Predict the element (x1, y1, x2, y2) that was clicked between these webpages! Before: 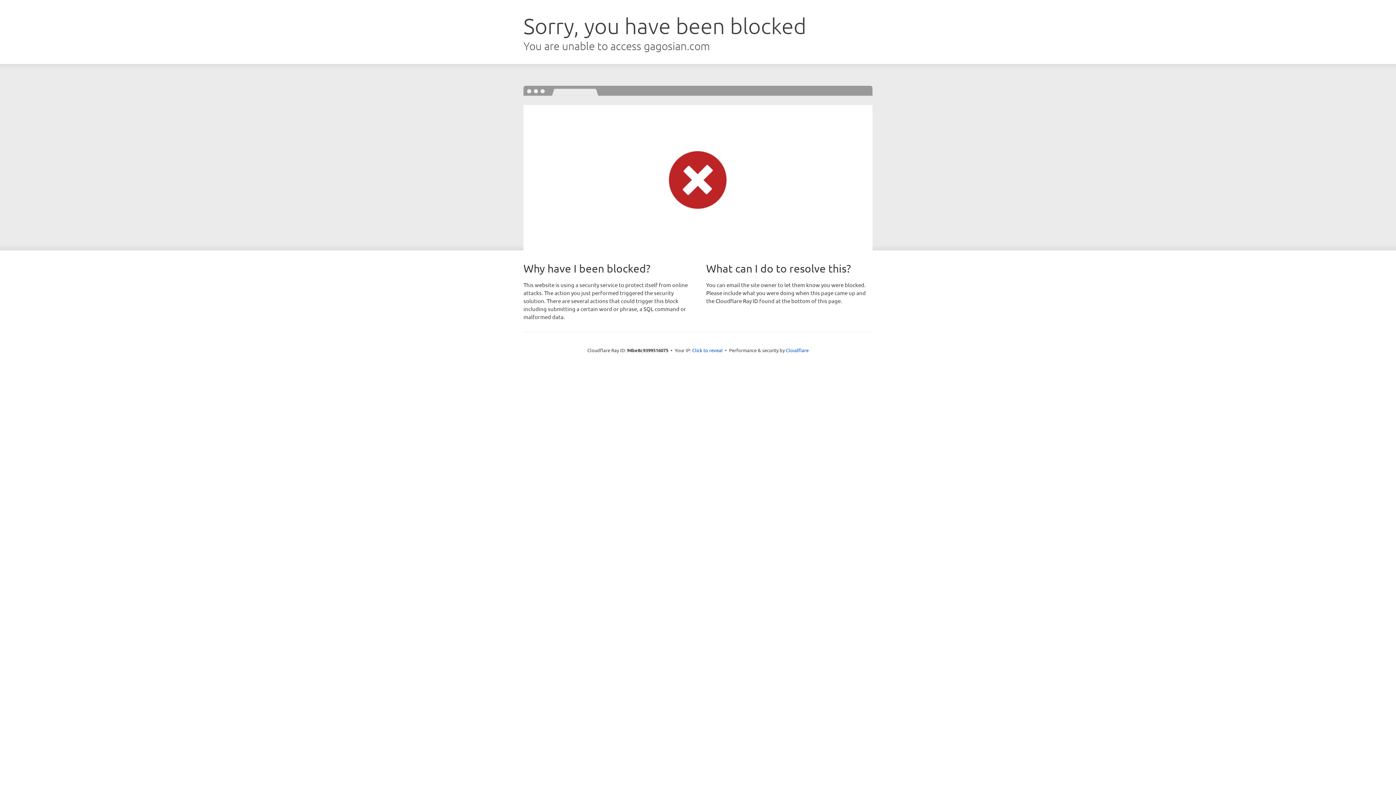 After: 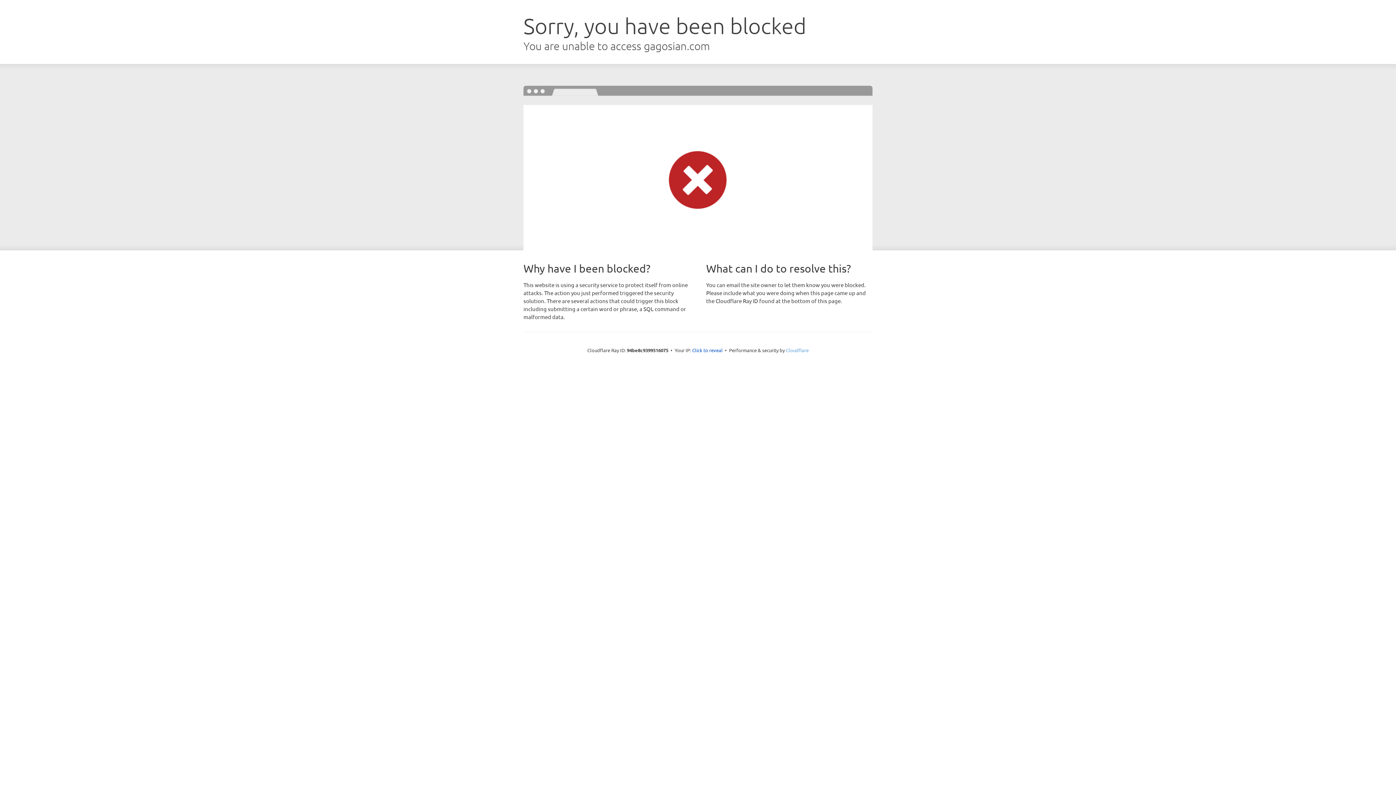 Action: label: Cloudflare bbox: (786, 347, 808, 353)